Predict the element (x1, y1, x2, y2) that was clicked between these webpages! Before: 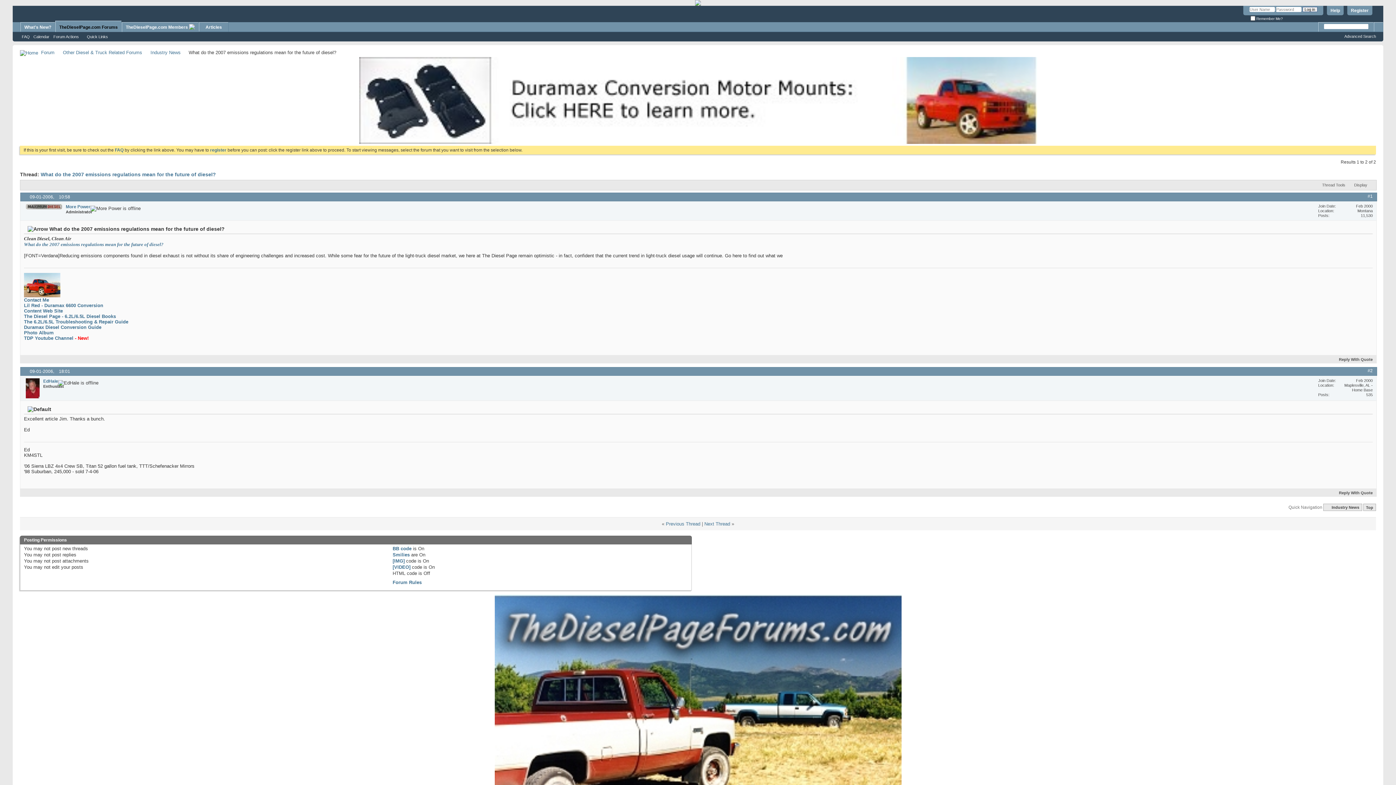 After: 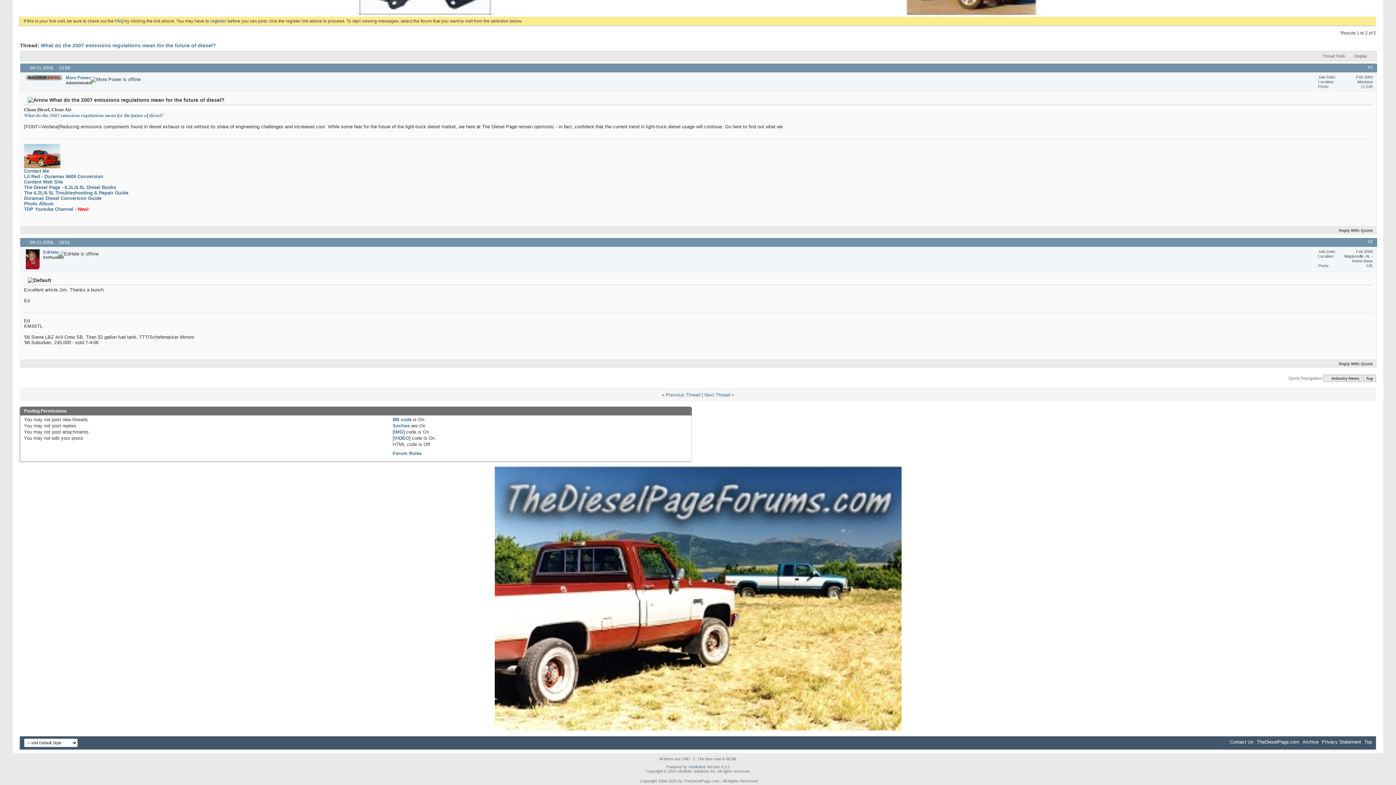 Action: label: #2 bbox: (1368, 368, 1373, 373)